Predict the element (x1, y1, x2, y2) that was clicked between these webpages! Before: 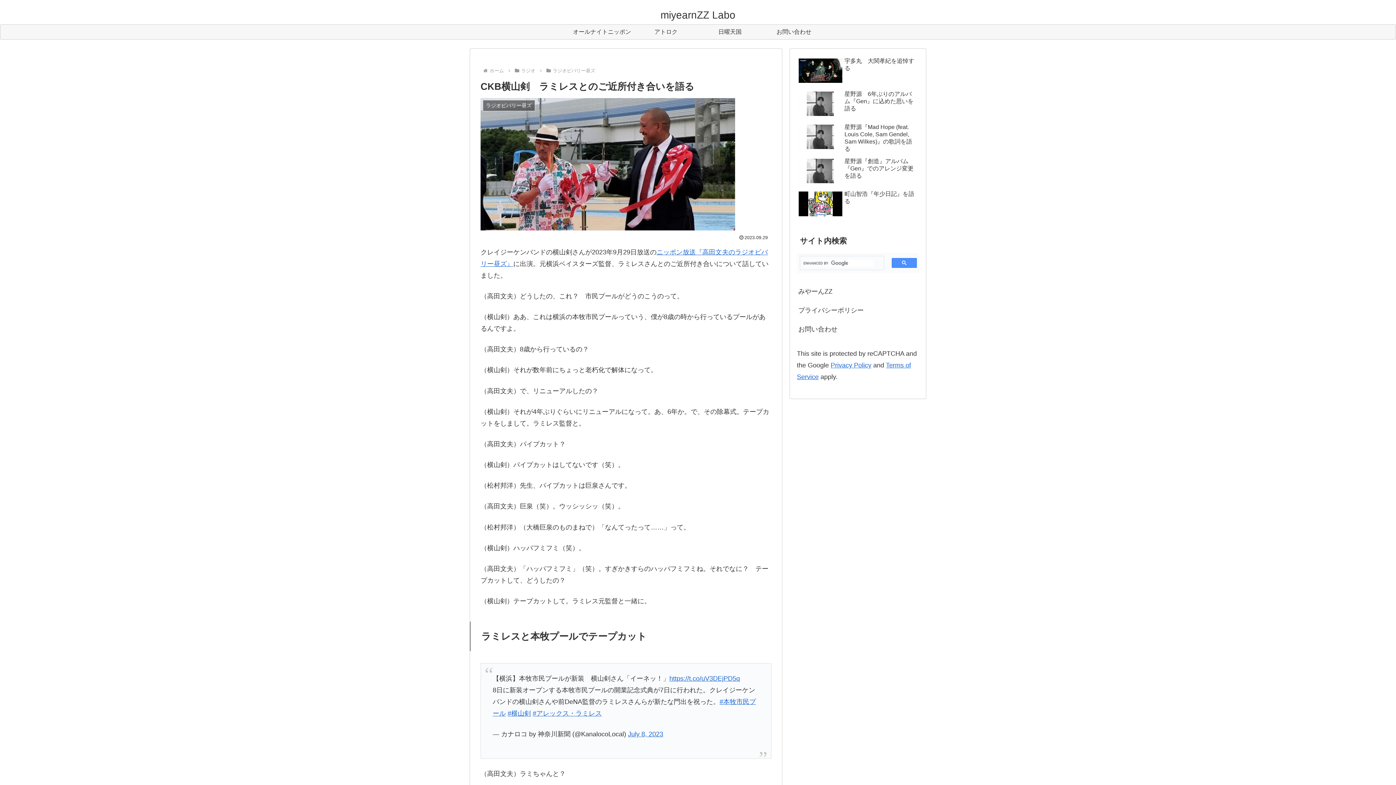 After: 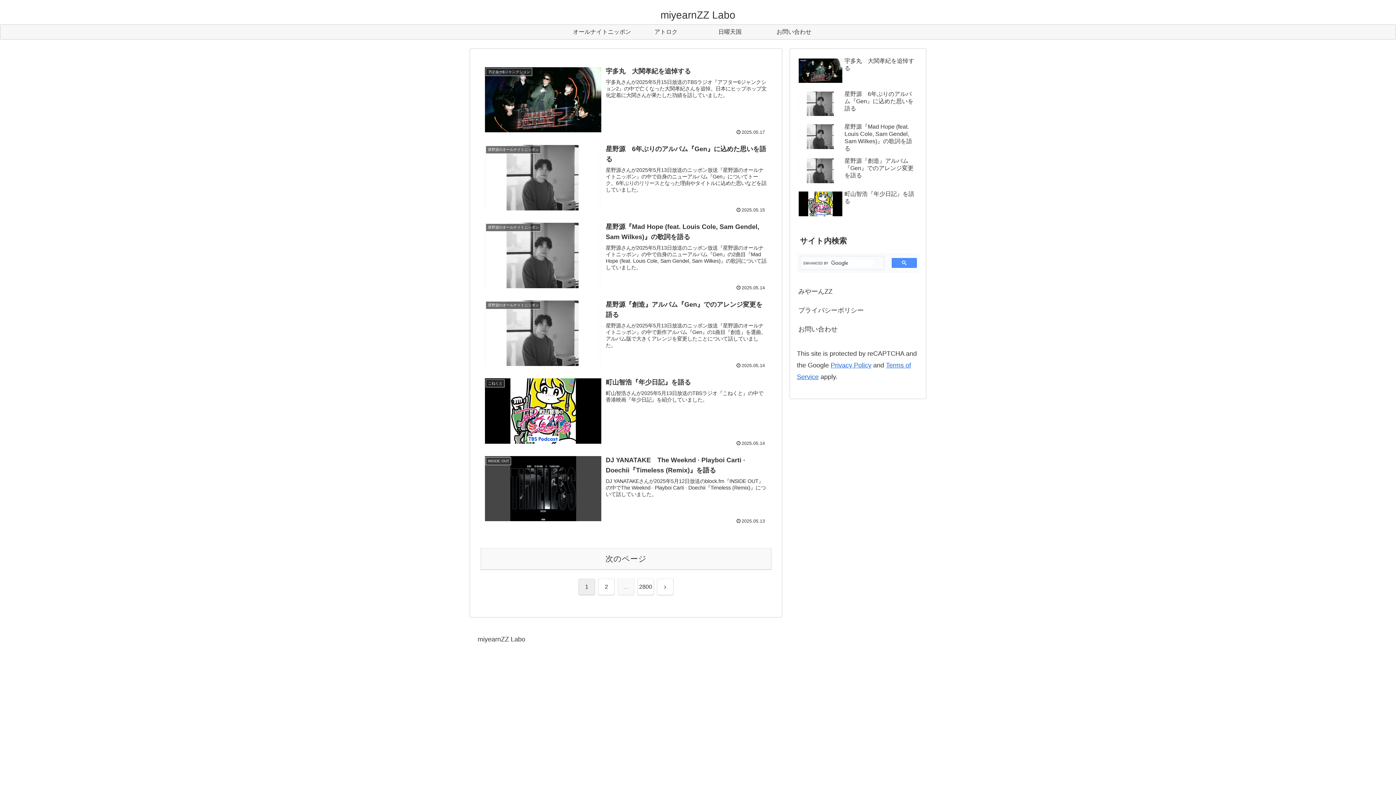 Action: bbox: (488, 67, 505, 73) label: ホーム